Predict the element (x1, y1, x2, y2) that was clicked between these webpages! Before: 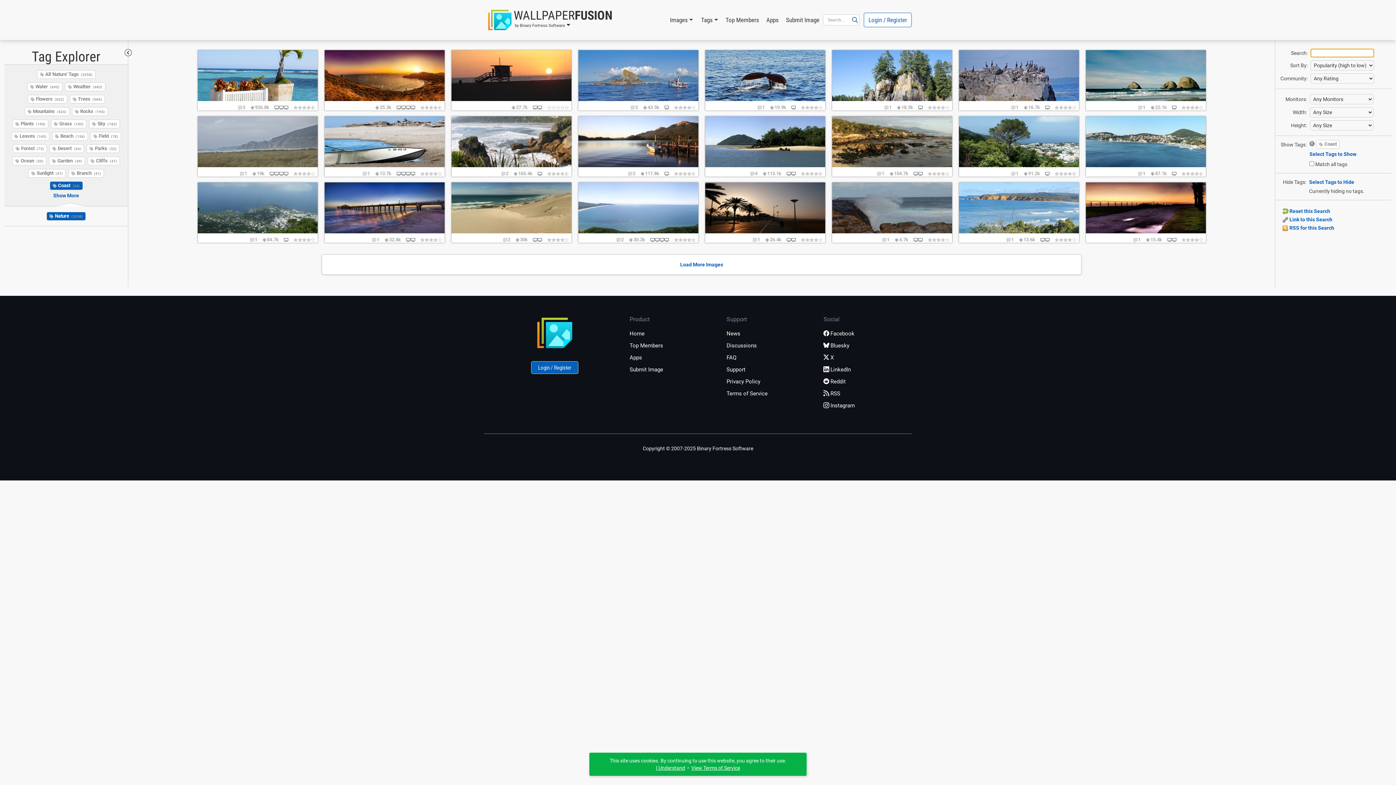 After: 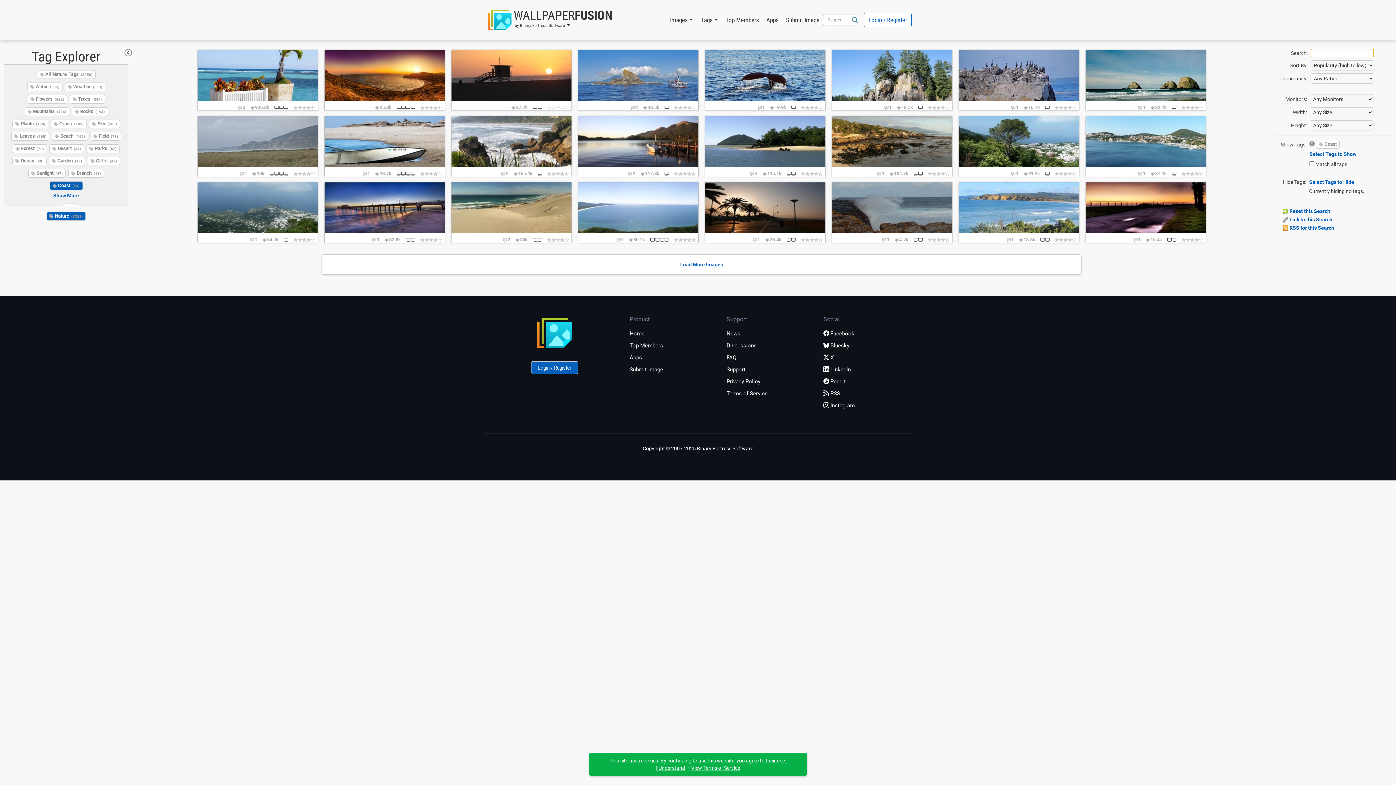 Action: bbox: (49, 181, 82, 190) label: Coast(24)